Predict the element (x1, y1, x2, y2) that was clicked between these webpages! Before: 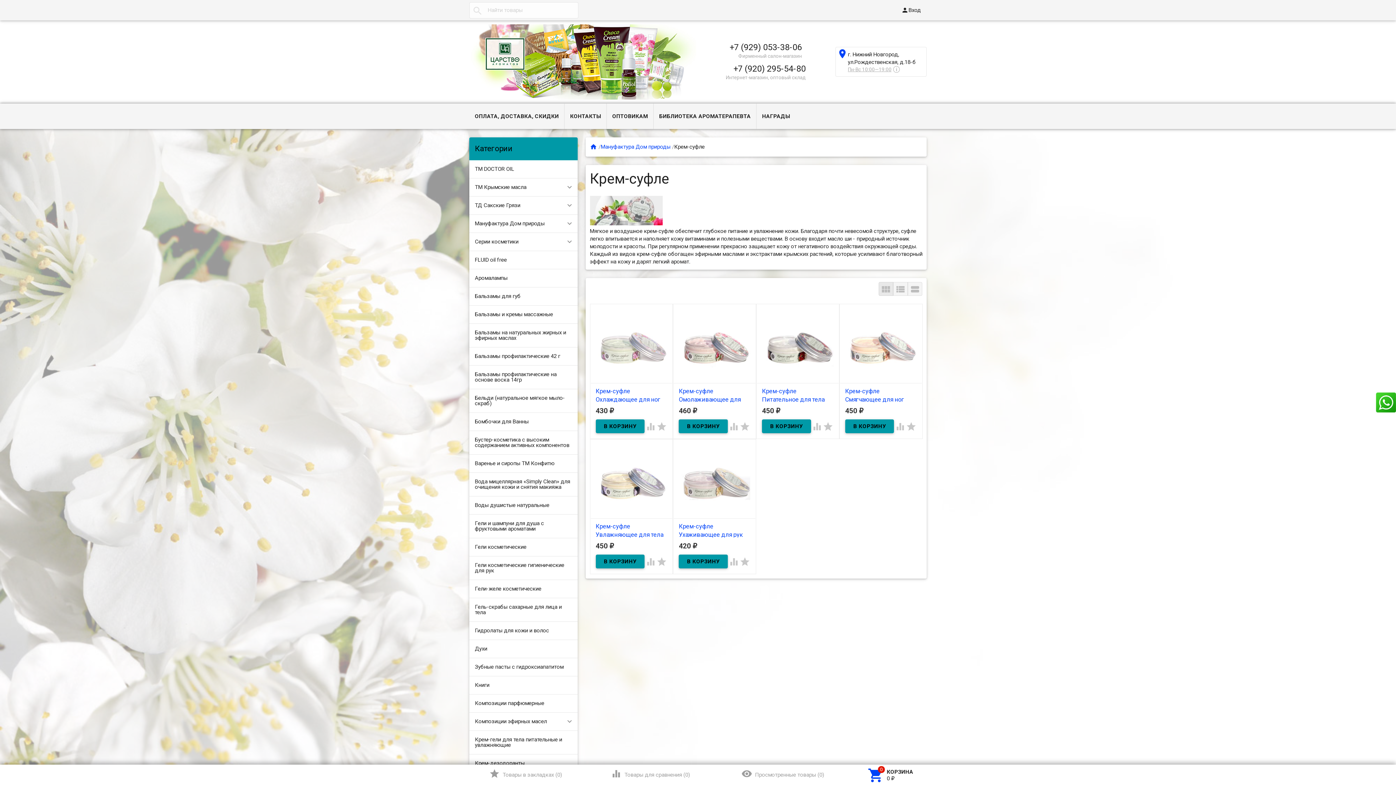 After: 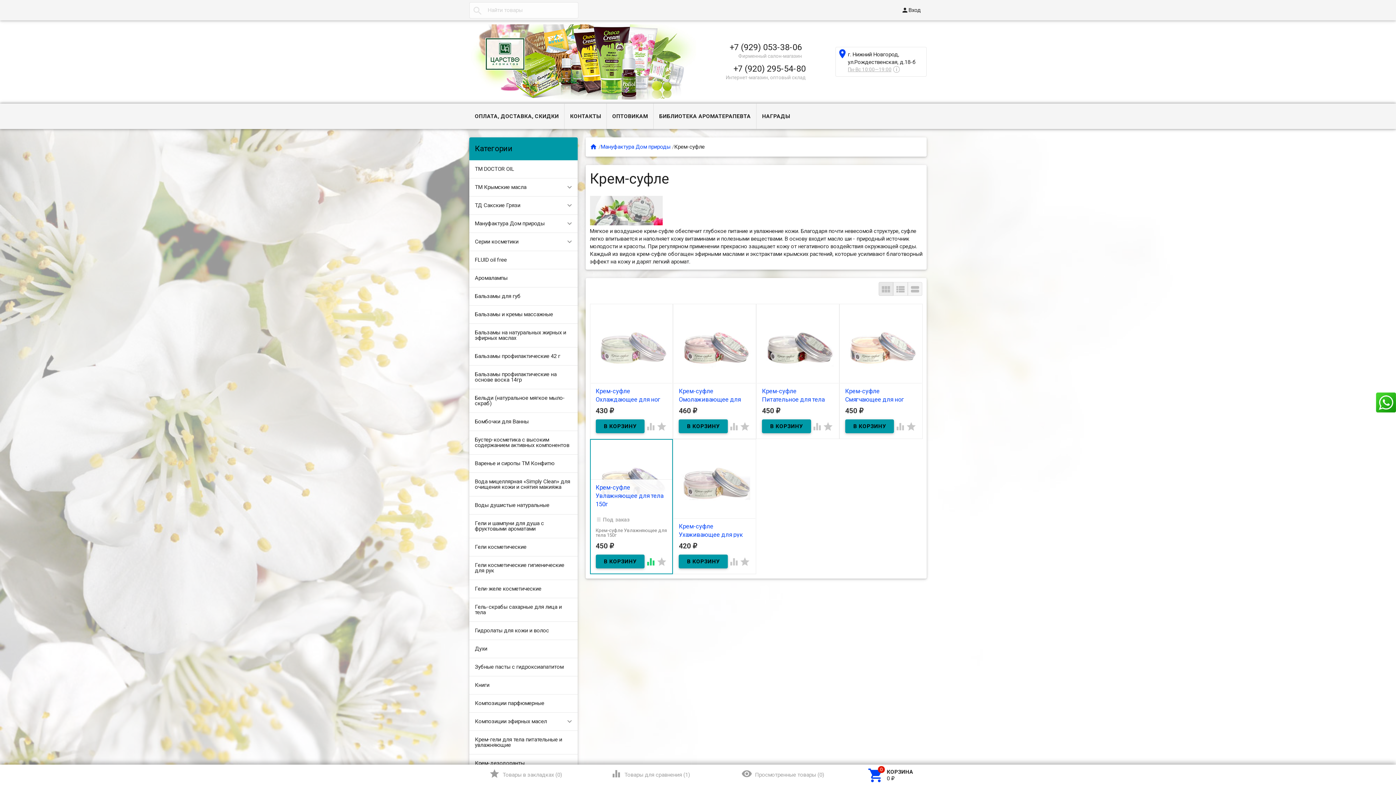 Action: bbox: (645, 558, 656, 565) label: 